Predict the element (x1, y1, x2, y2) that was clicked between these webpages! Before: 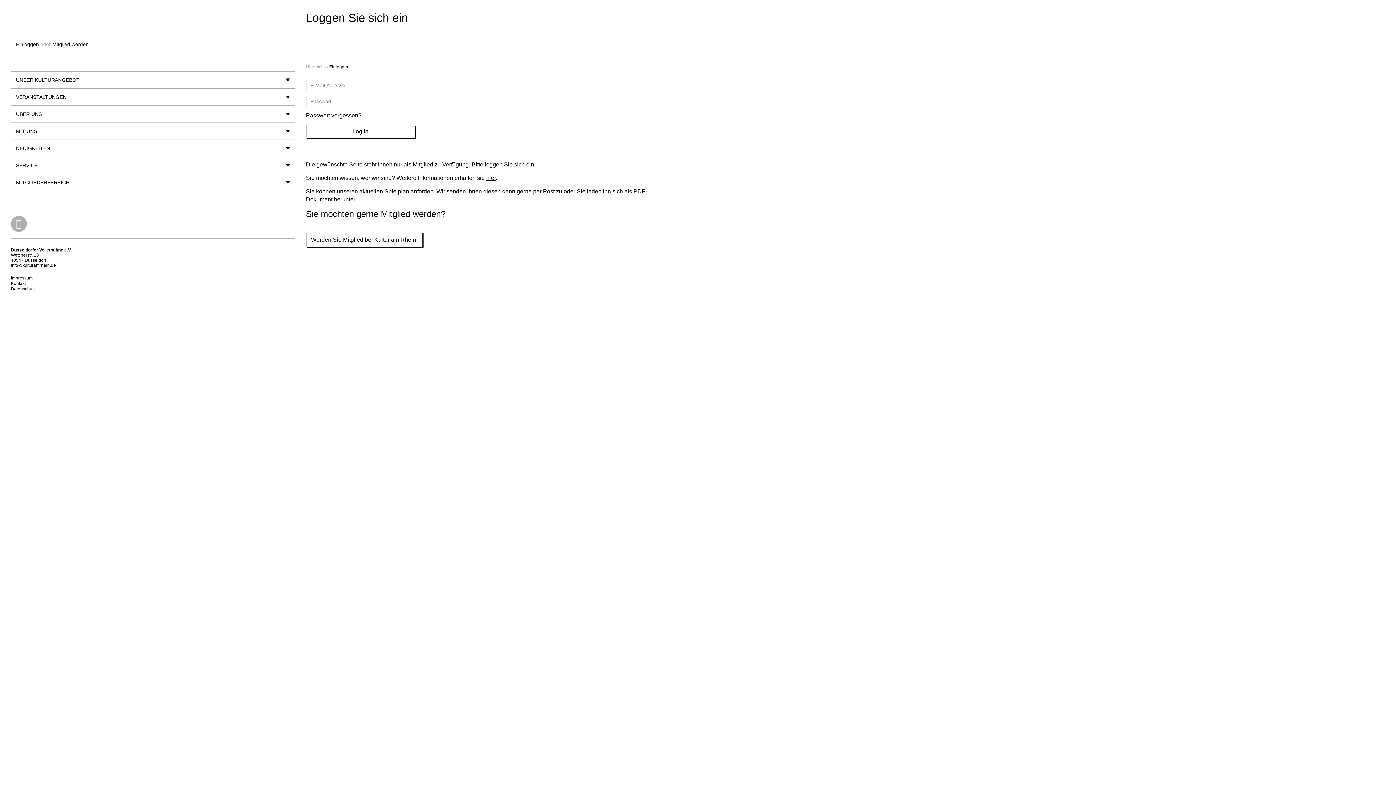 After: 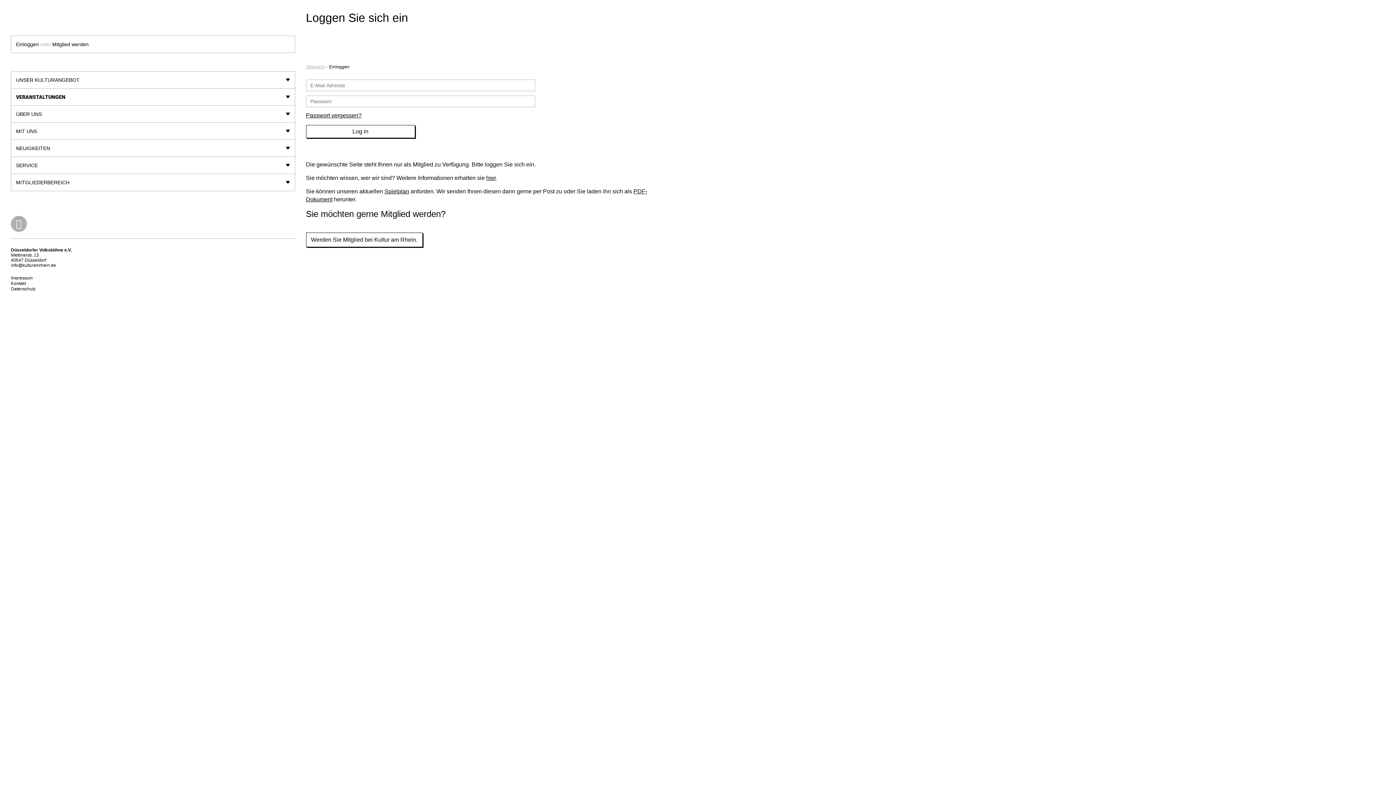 Action: label: VERANSTALTUNGEN bbox: (11, 88, 294, 105)